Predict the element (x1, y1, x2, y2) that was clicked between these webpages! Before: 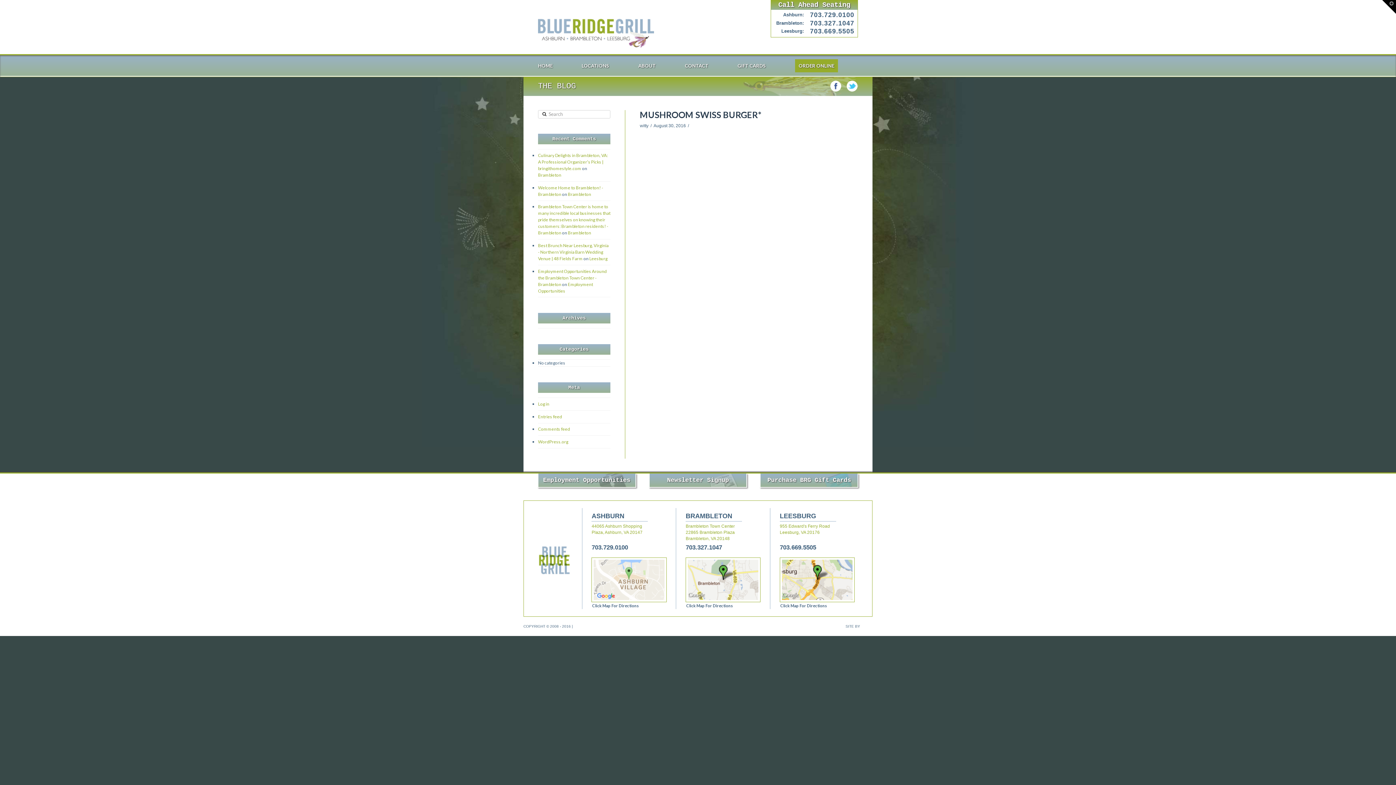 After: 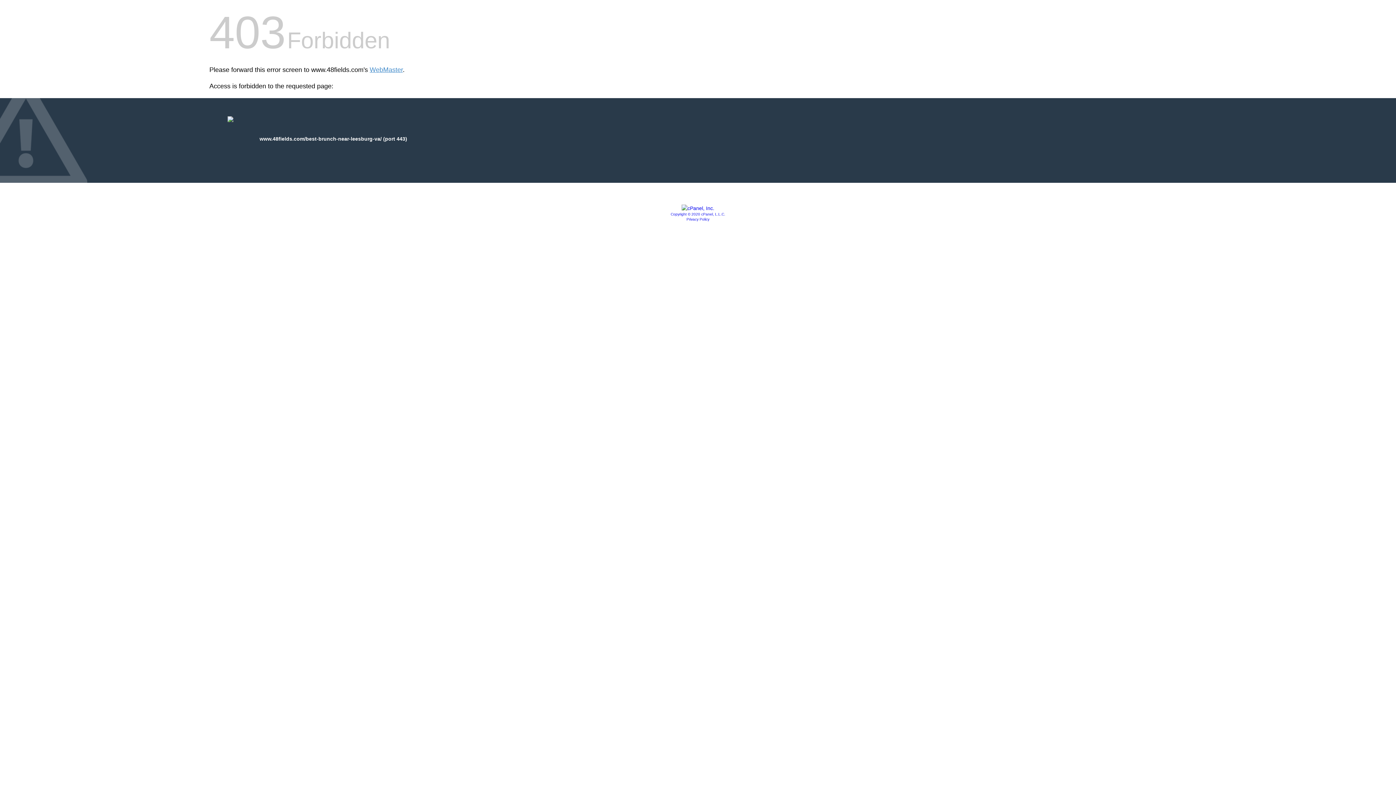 Action: label: Best Brunch Near Leesburg, Virginia - Northern Virginia Barn Wedding Venue | 48 Fields Farm bbox: (538, 242, 608, 261)